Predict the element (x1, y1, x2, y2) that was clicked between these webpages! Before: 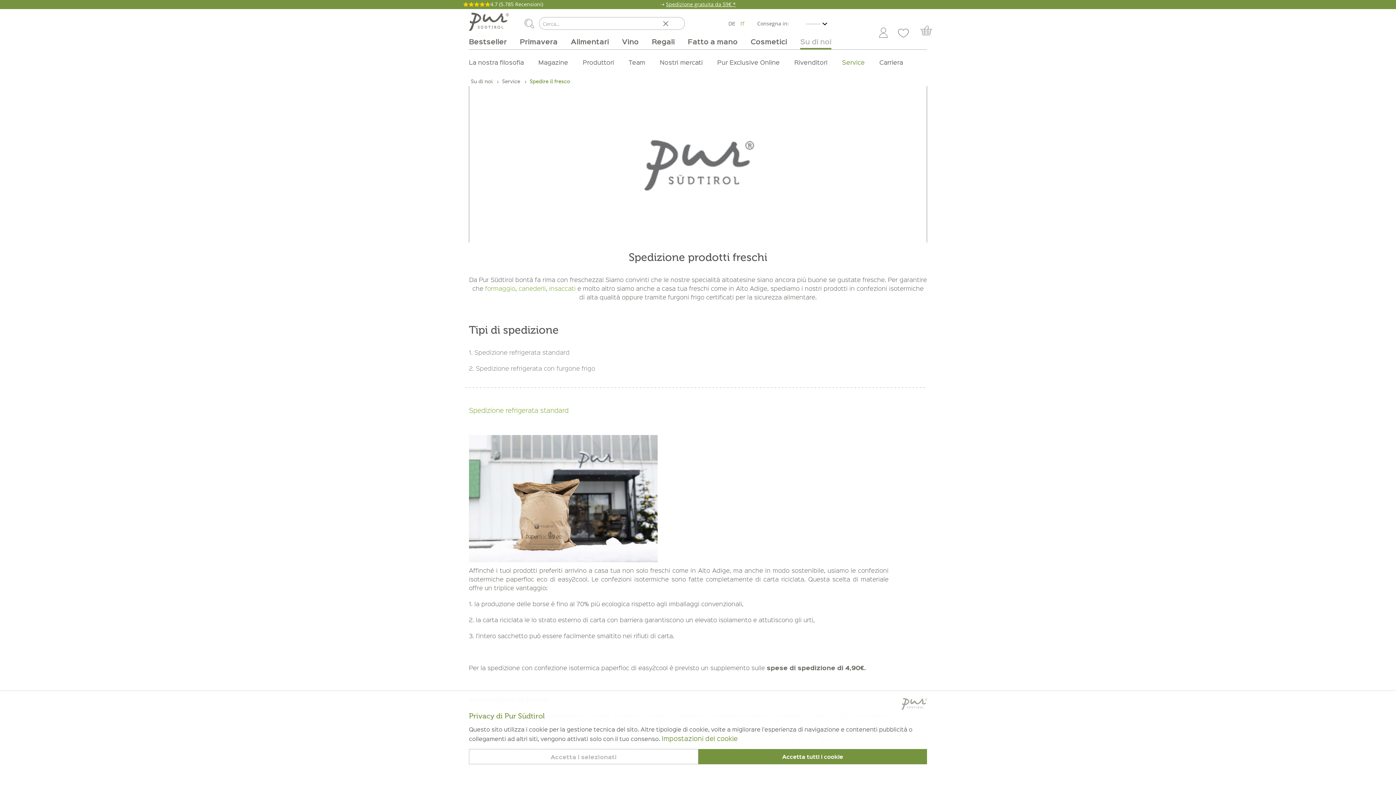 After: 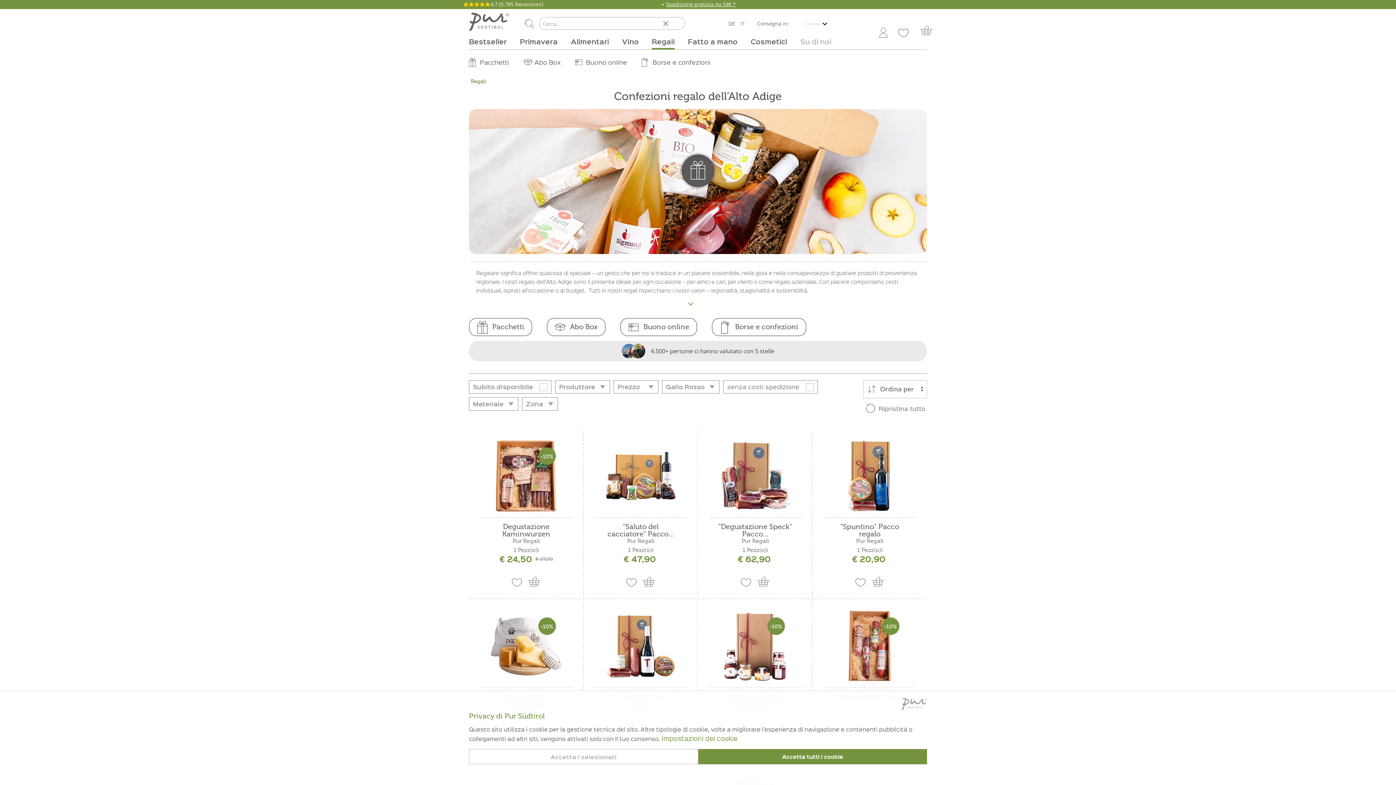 Action: bbox: (645, 33, 681, 49) label: Regali